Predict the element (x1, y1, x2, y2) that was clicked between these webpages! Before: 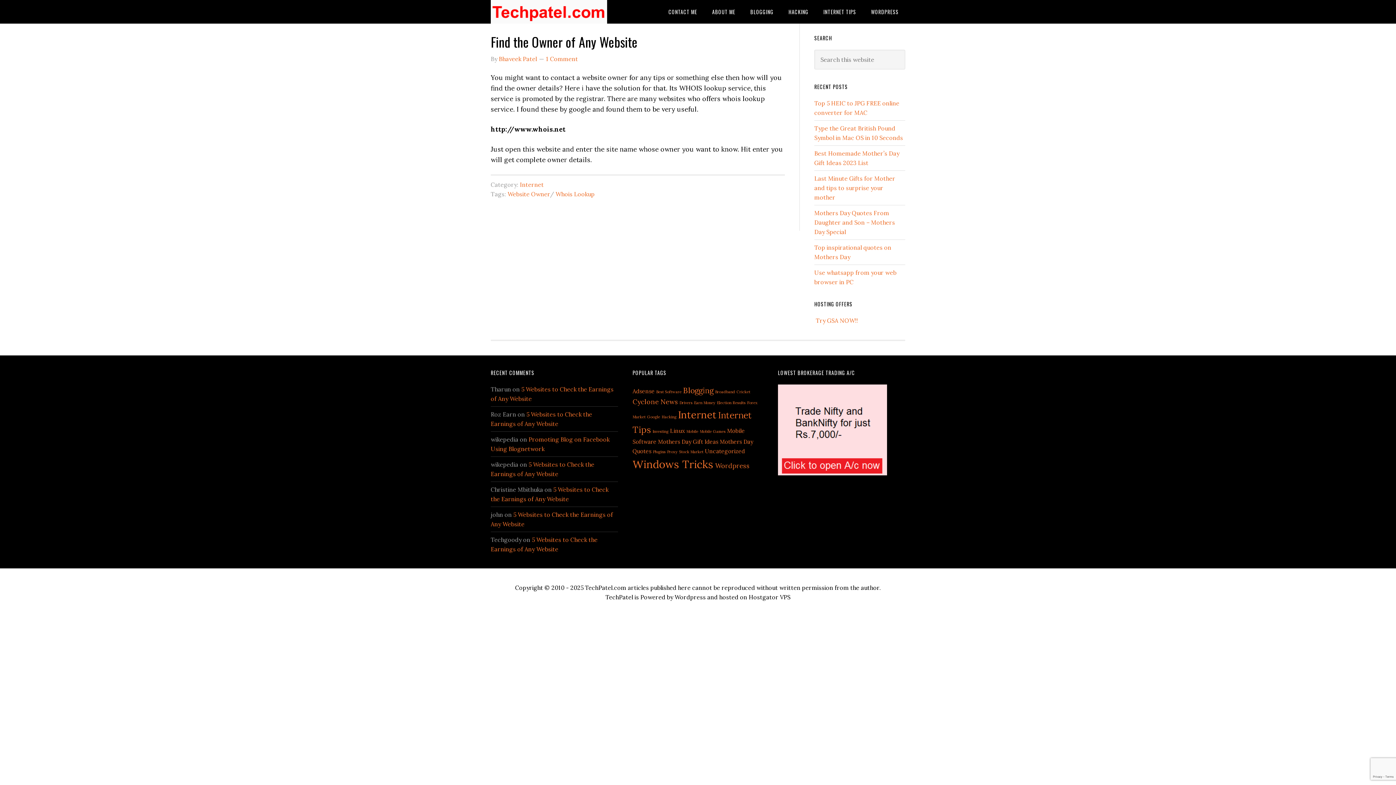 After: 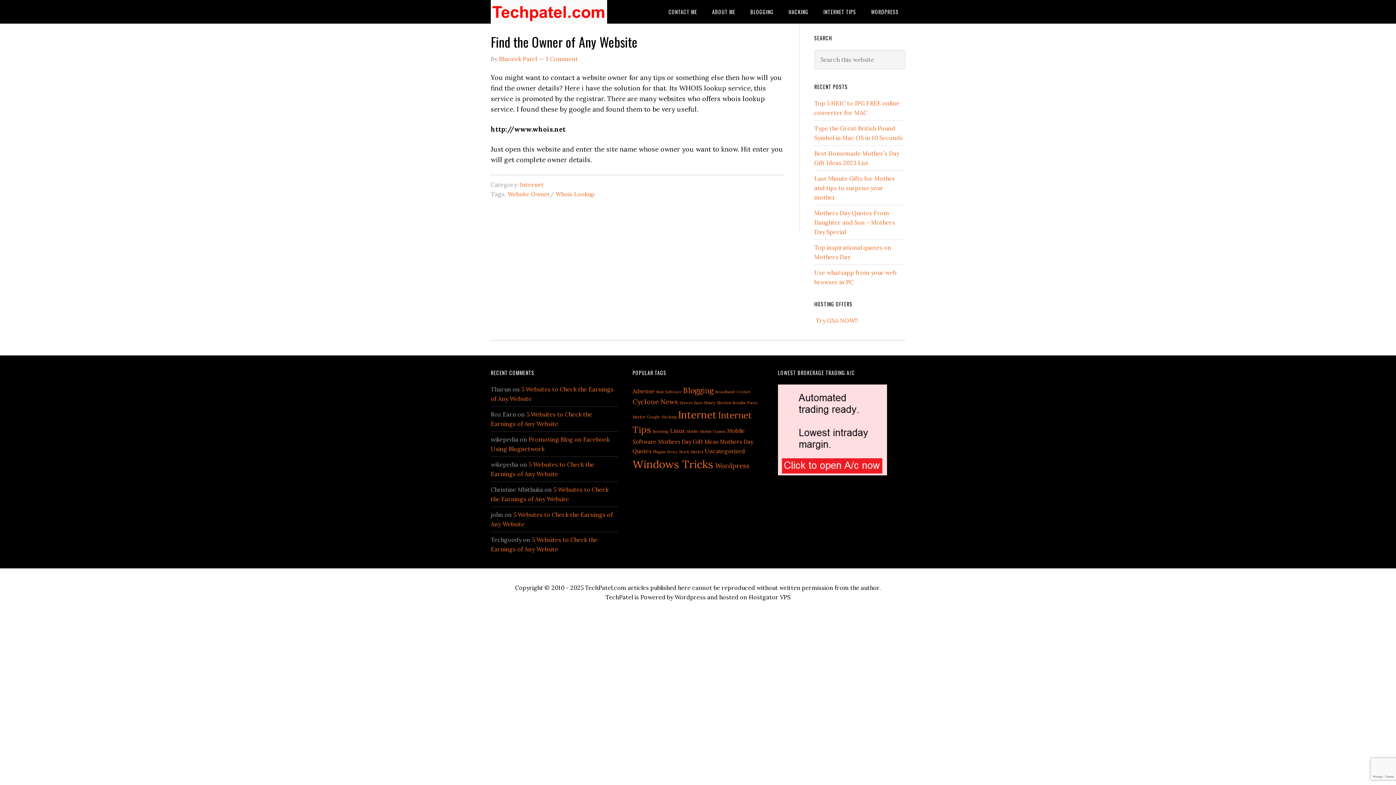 Action: label: Website Owner bbox: (507, 190, 550, 197)